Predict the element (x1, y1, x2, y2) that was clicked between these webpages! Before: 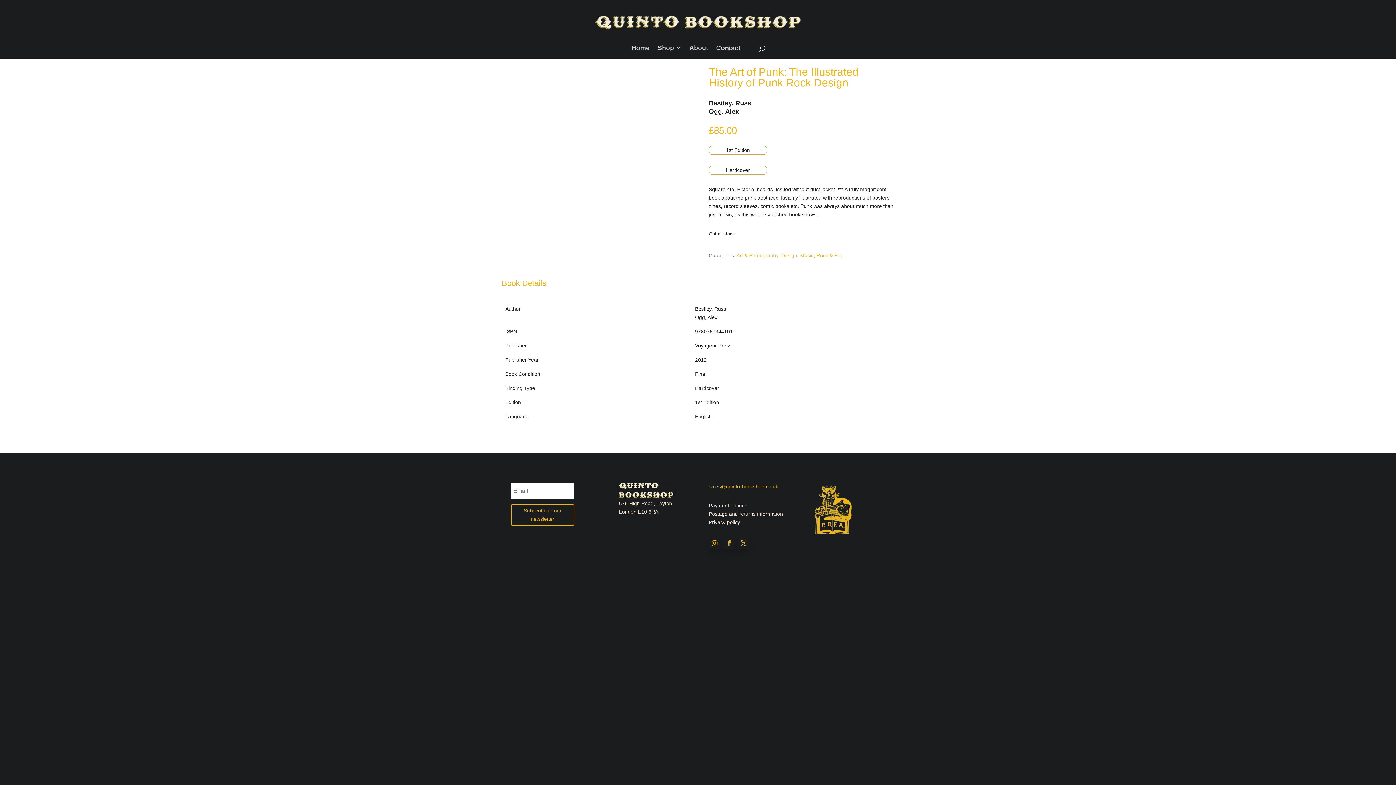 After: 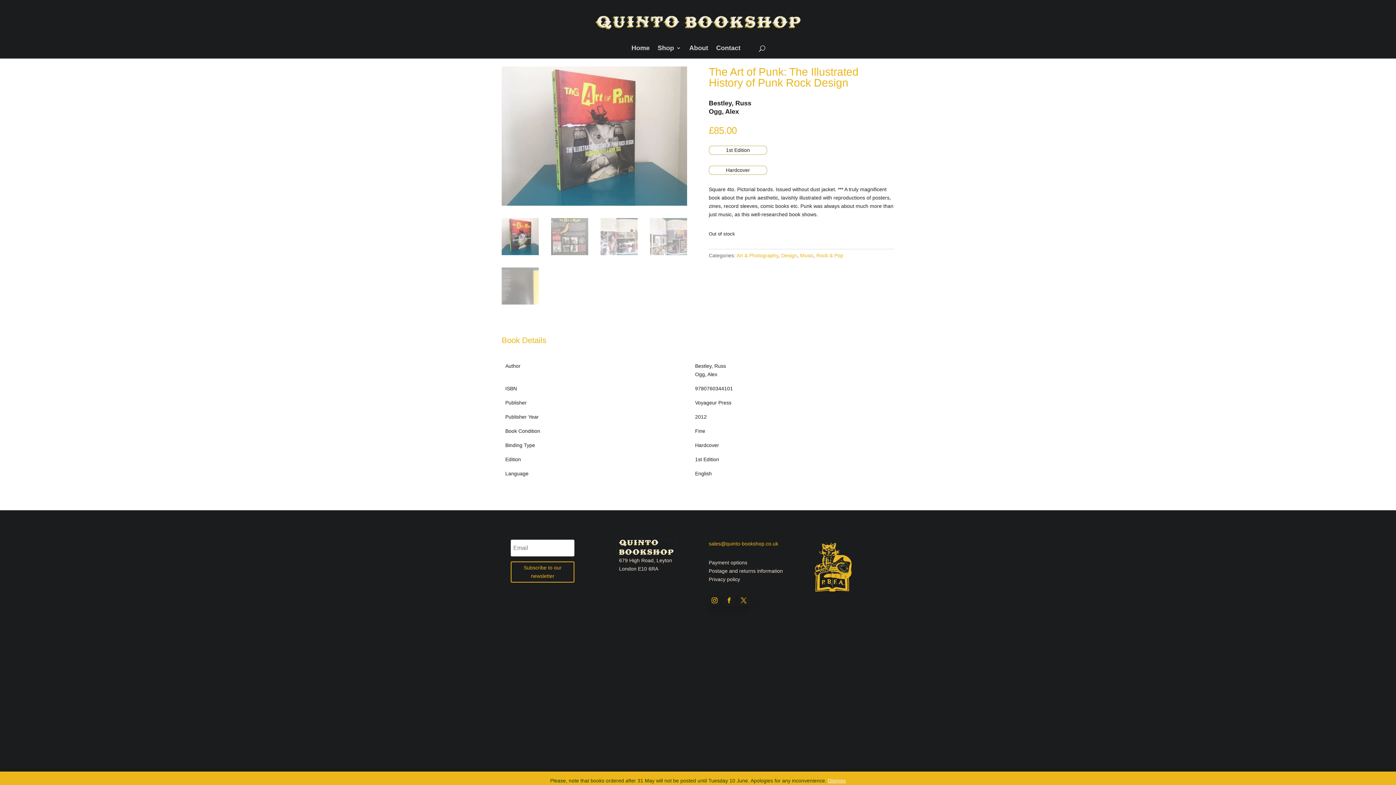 Action: bbox: (738, 537, 749, 549)